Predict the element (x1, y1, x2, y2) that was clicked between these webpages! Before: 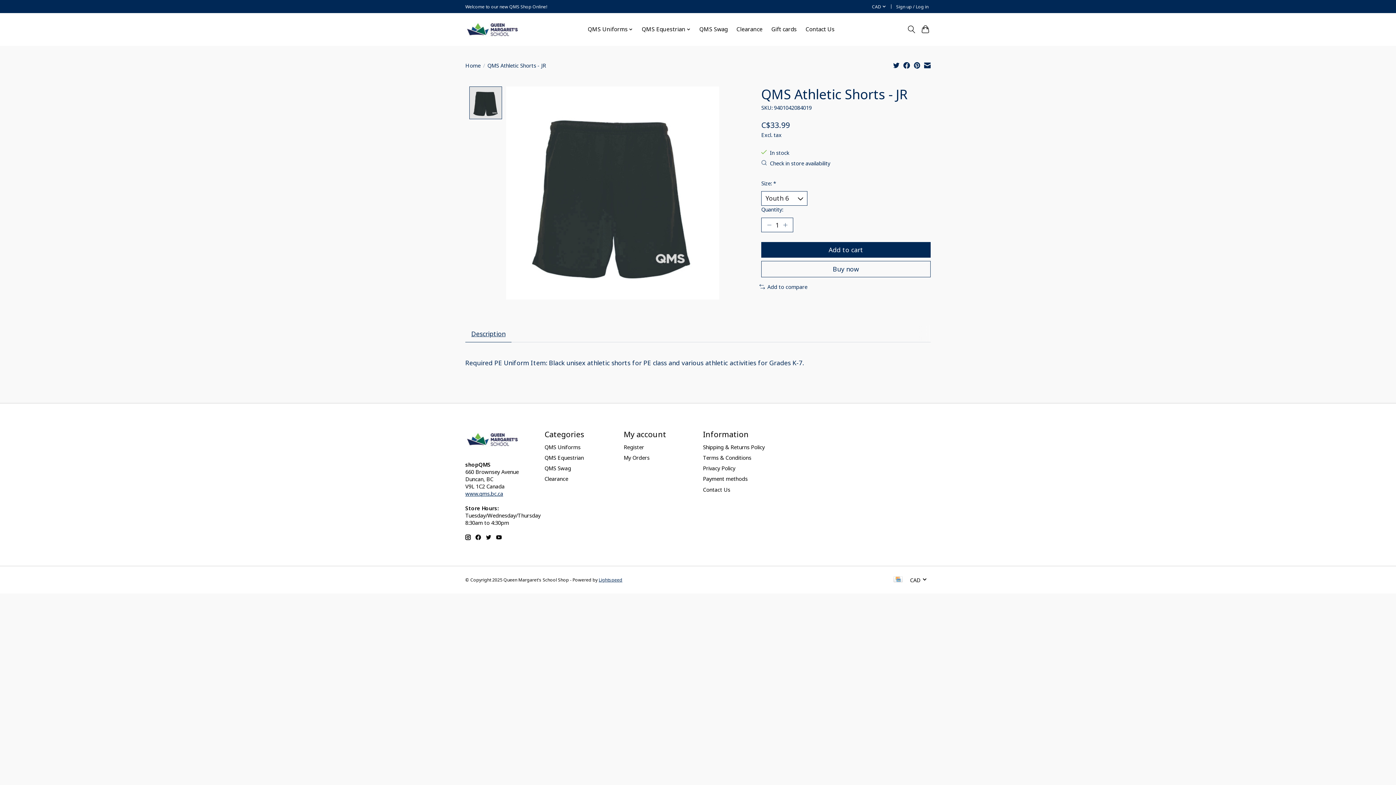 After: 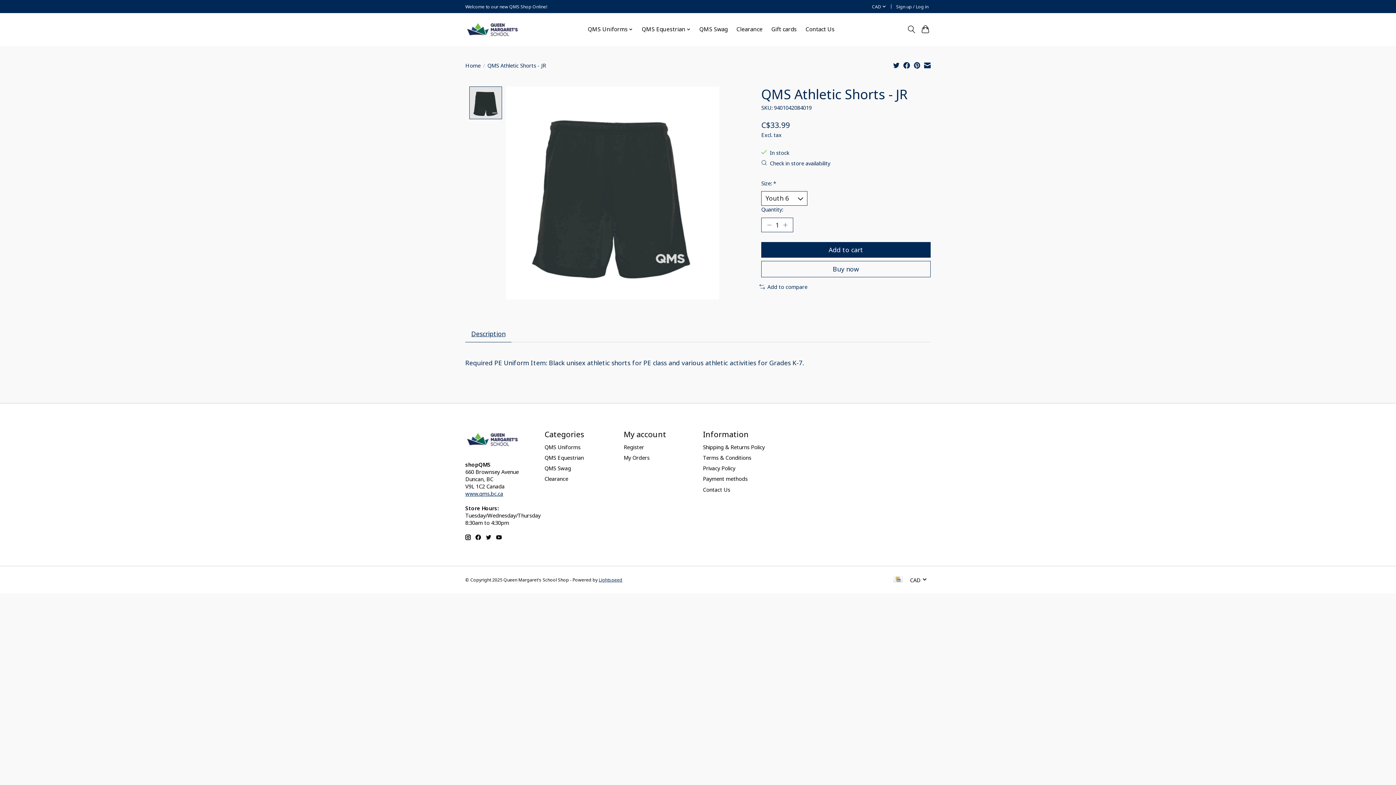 Action: bbox: (496, 534, 501, 540)